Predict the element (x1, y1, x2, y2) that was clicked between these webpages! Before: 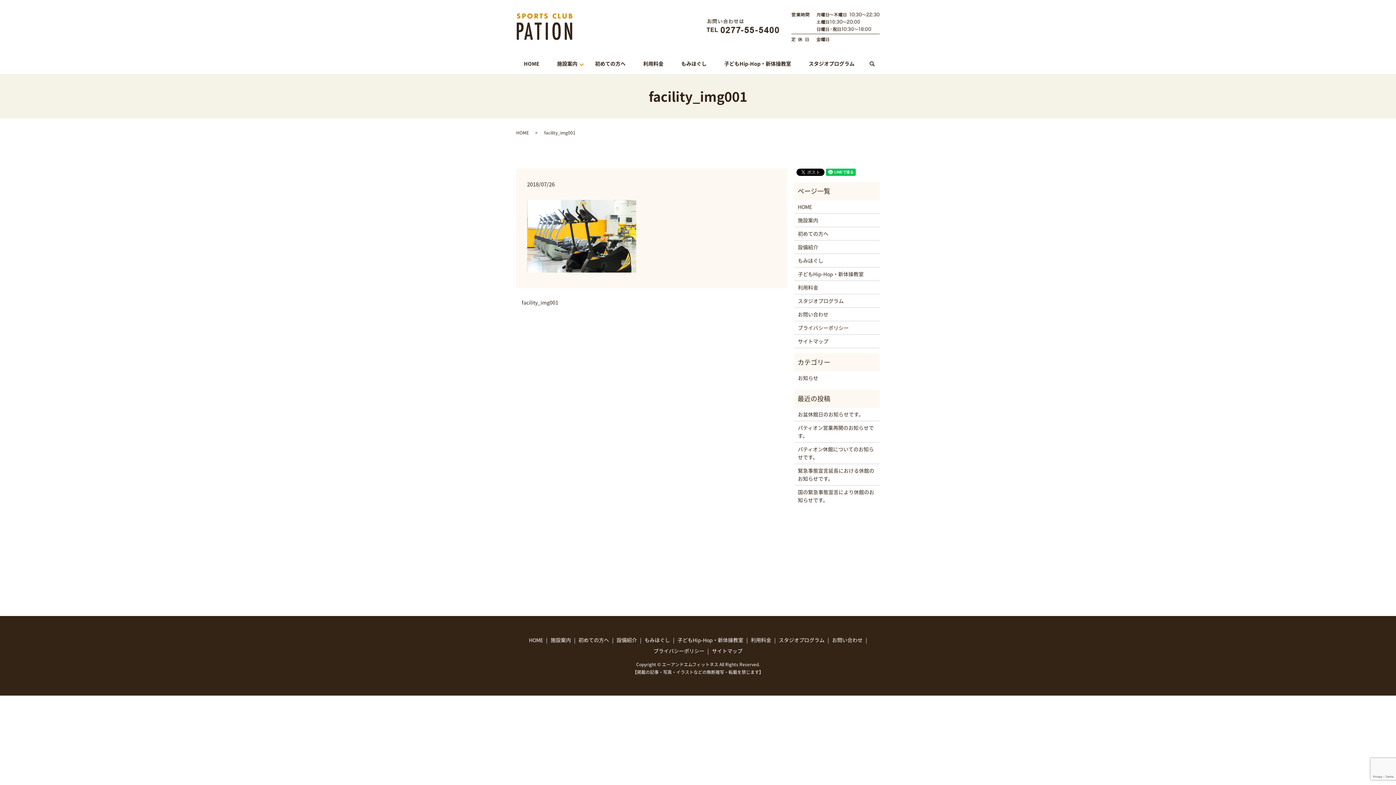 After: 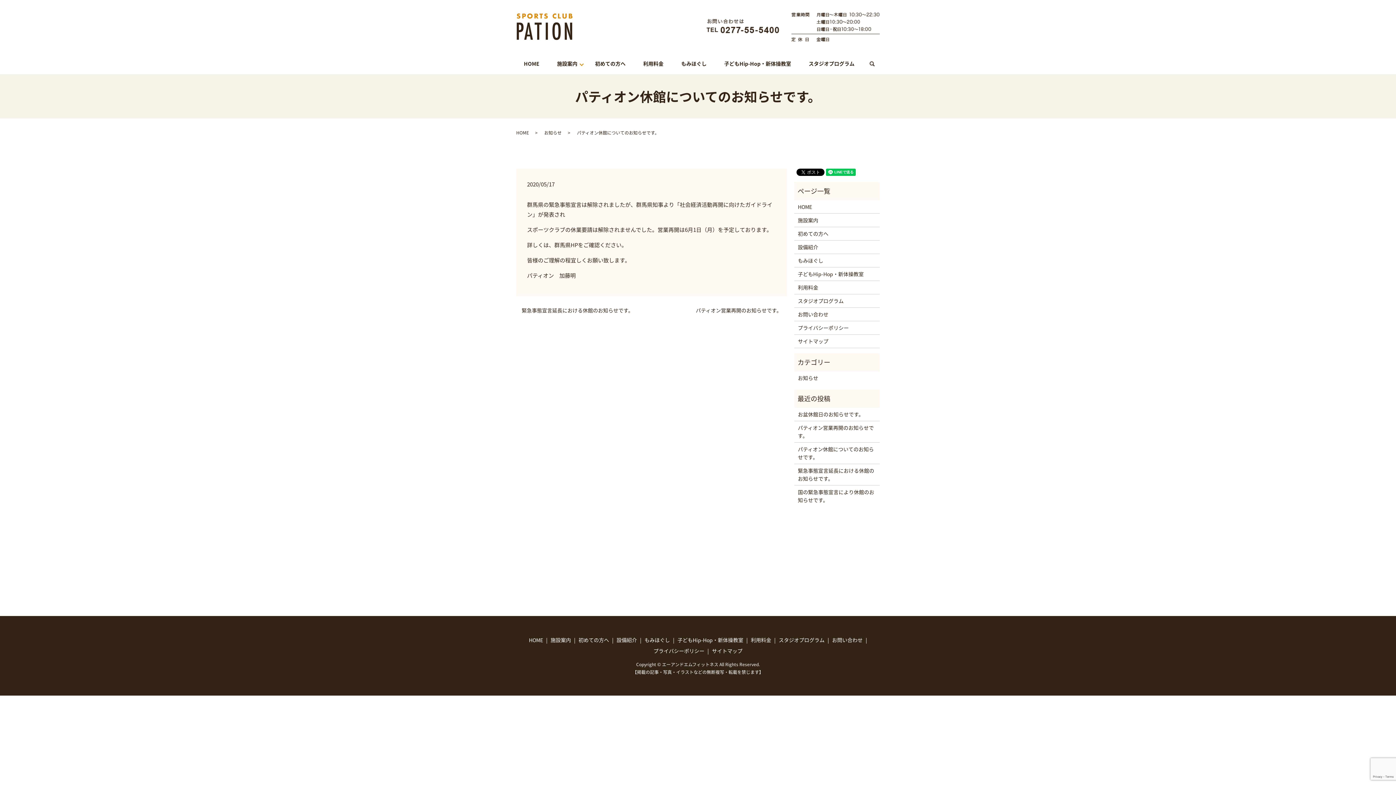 Action: label: パティオン休館についてのお知らせです。 bbox: (798, 445, 876, 461)